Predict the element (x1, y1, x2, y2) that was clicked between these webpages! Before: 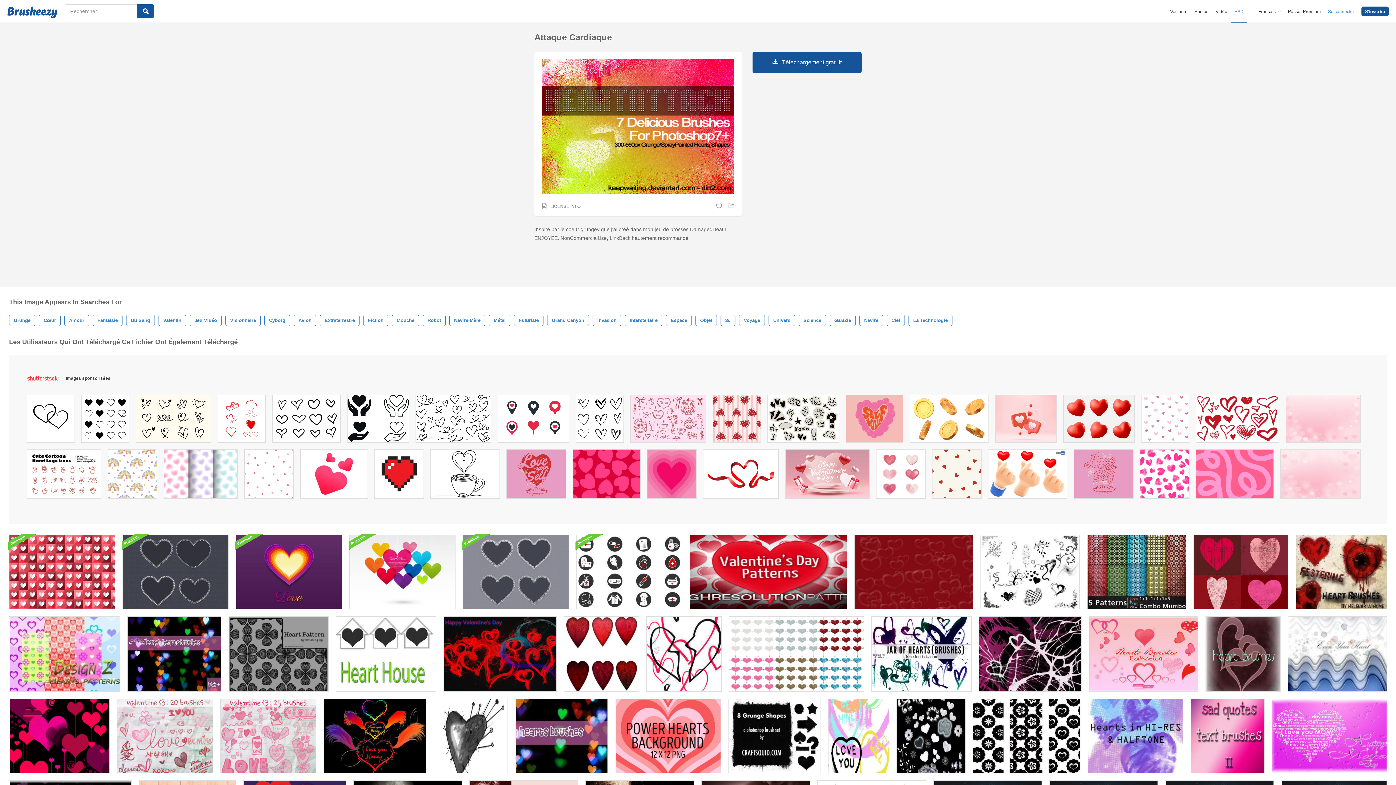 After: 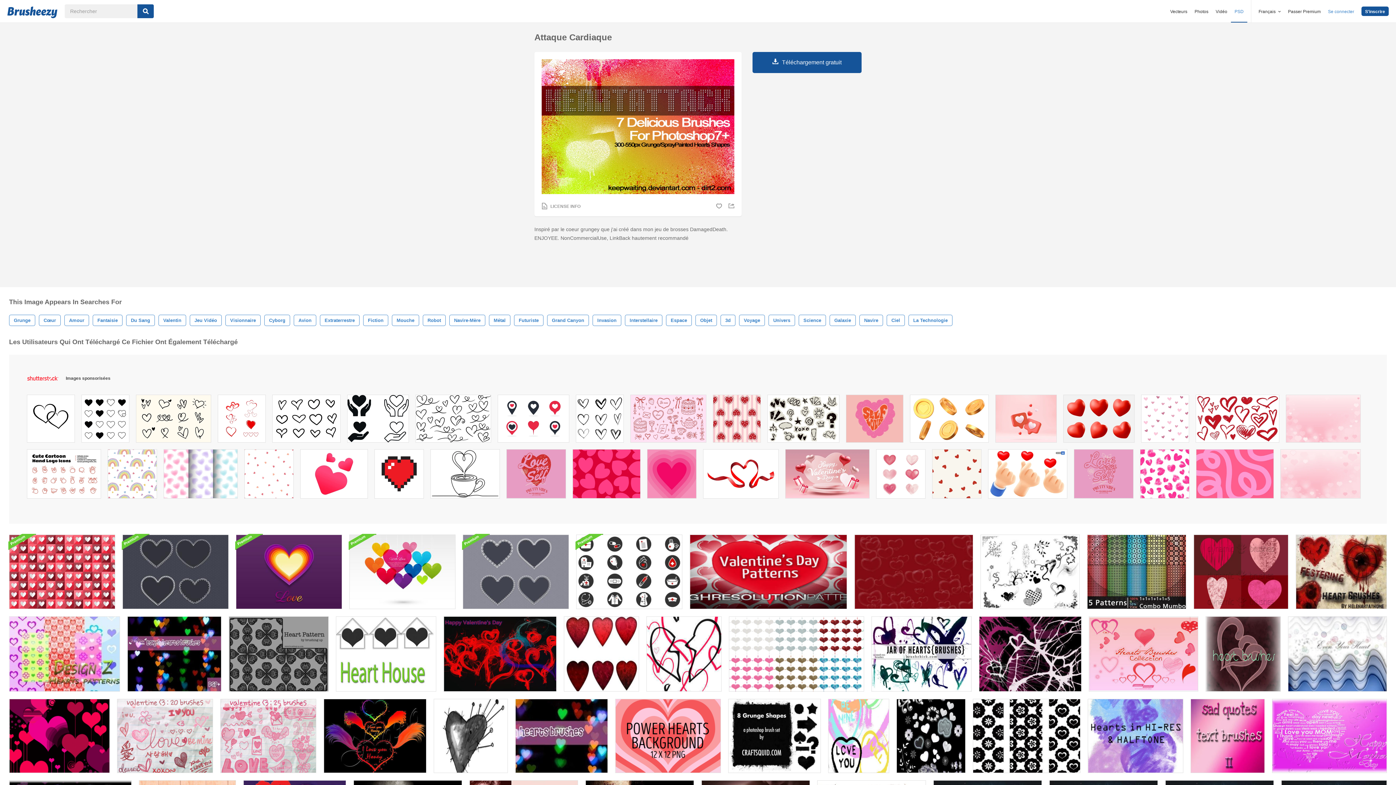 Action: bbox: (768, 395, 839, 446)